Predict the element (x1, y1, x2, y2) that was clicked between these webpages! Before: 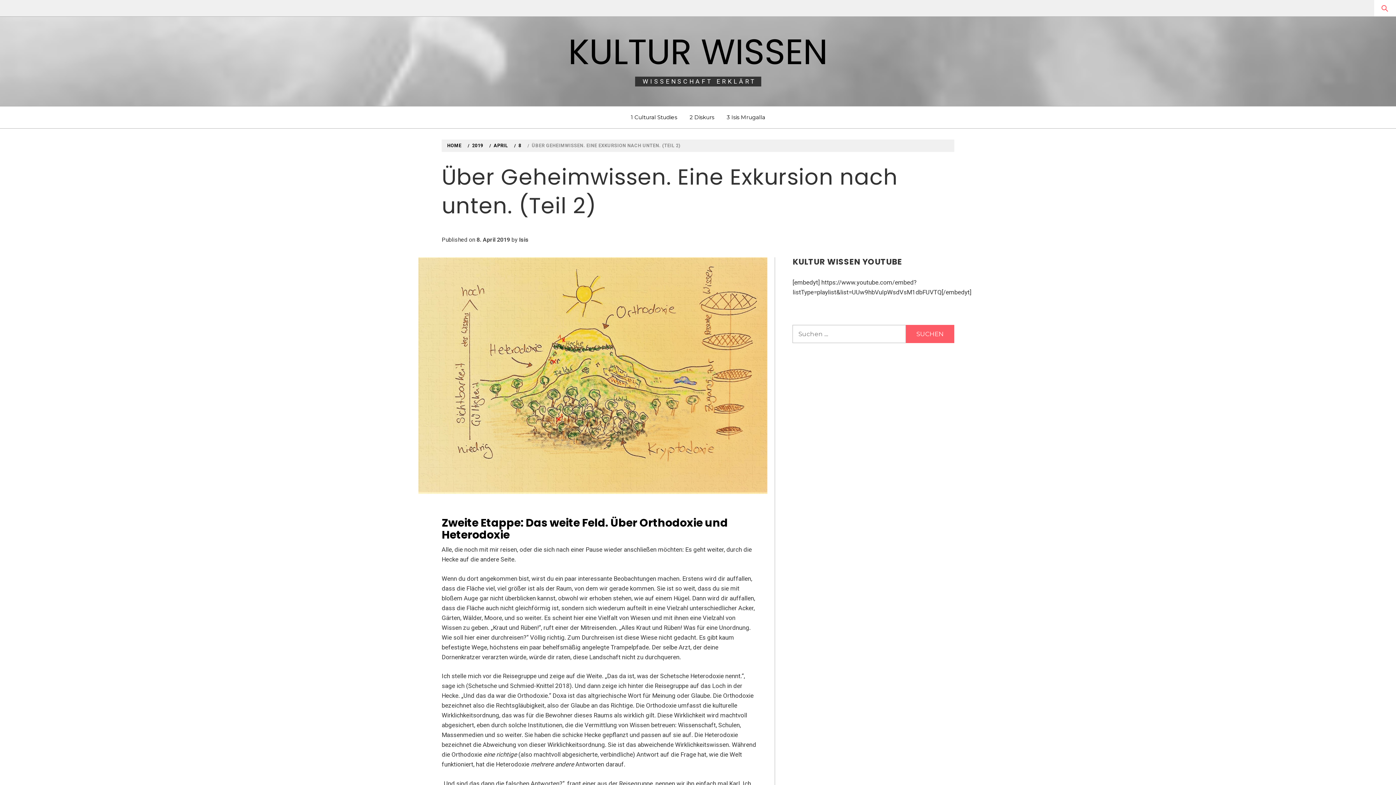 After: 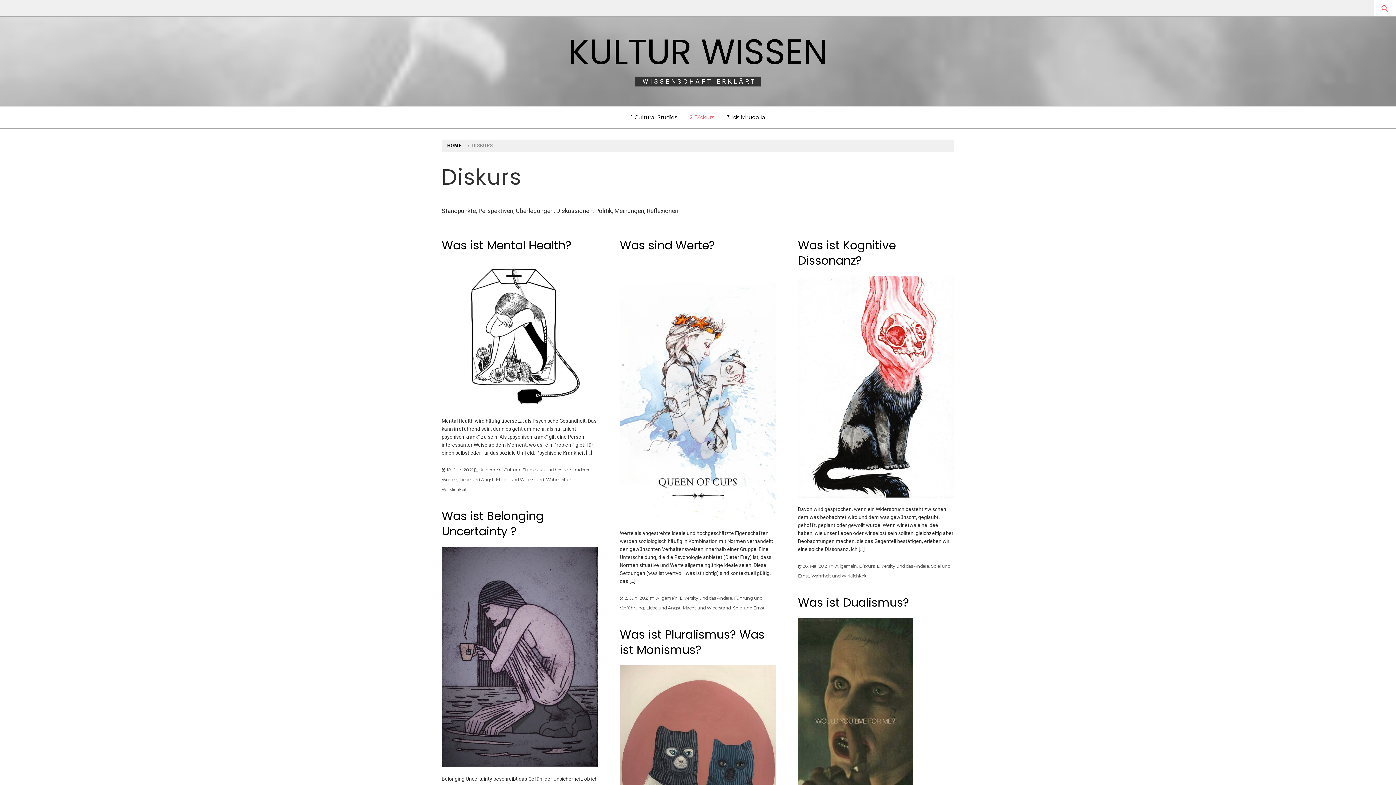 Action: label: 2 Diskurs bbox: (684, 106, 720, 128)